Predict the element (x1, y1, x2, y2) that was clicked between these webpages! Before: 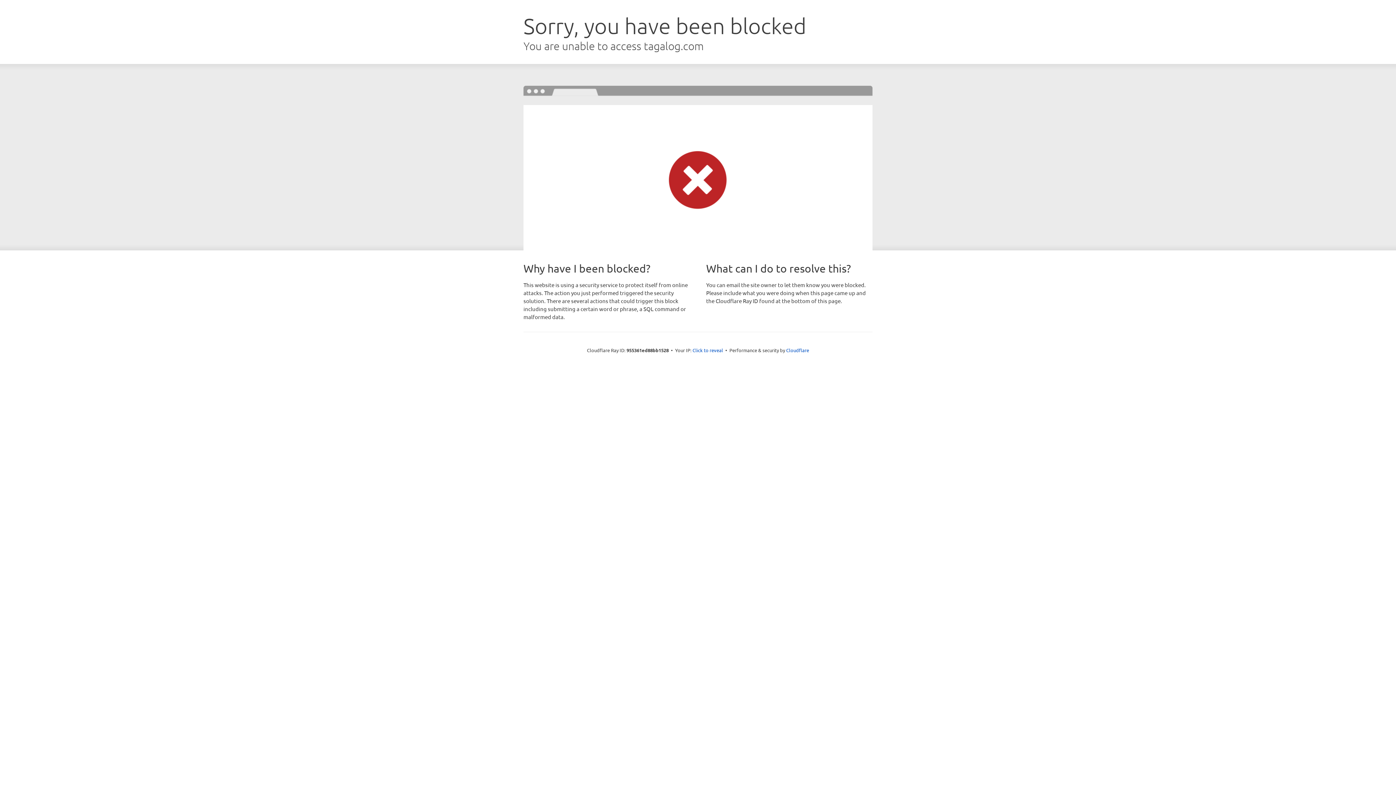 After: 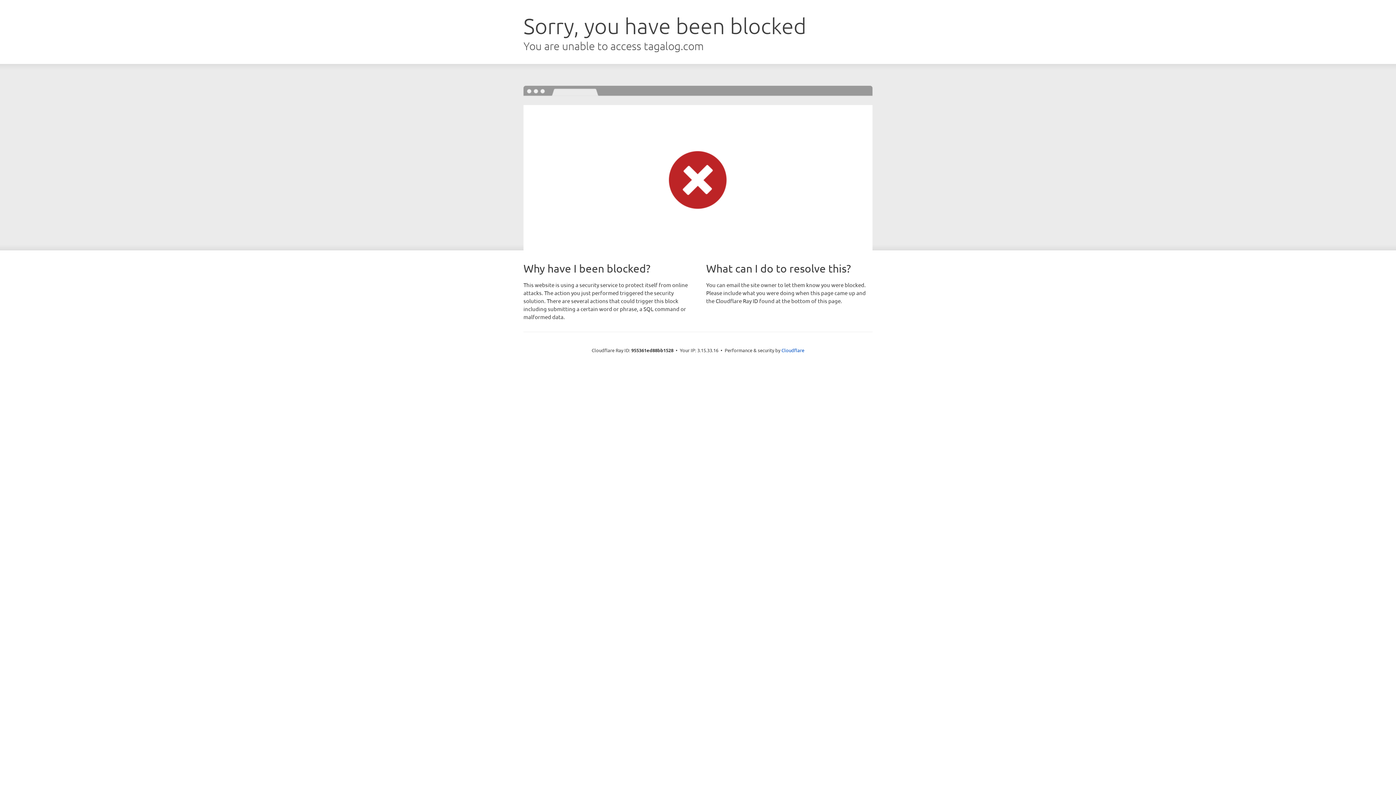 Action: bbox: (692, 346, 723, 353) label: Click to reveal